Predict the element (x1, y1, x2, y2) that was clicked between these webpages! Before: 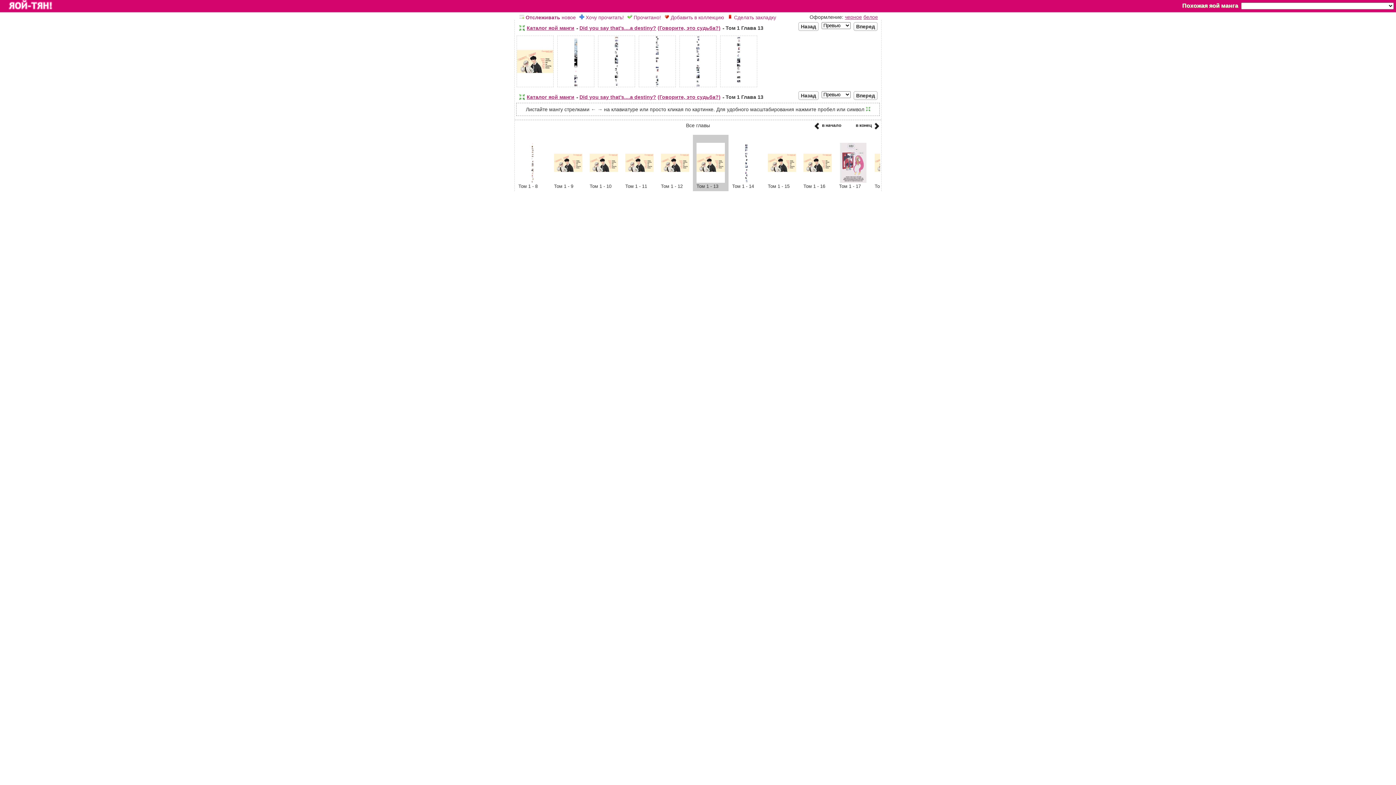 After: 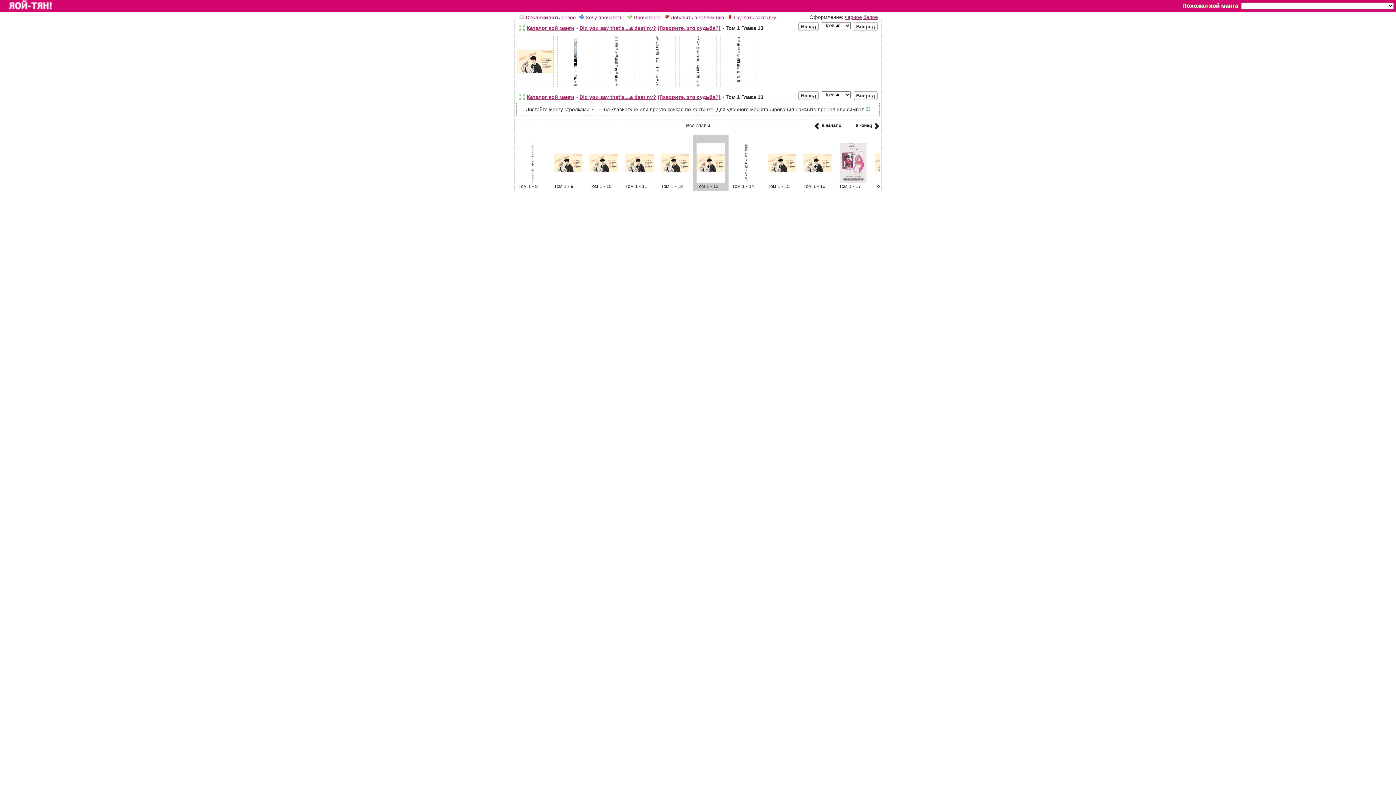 Action: label: белое bbox: (863, 14, 878, 20)